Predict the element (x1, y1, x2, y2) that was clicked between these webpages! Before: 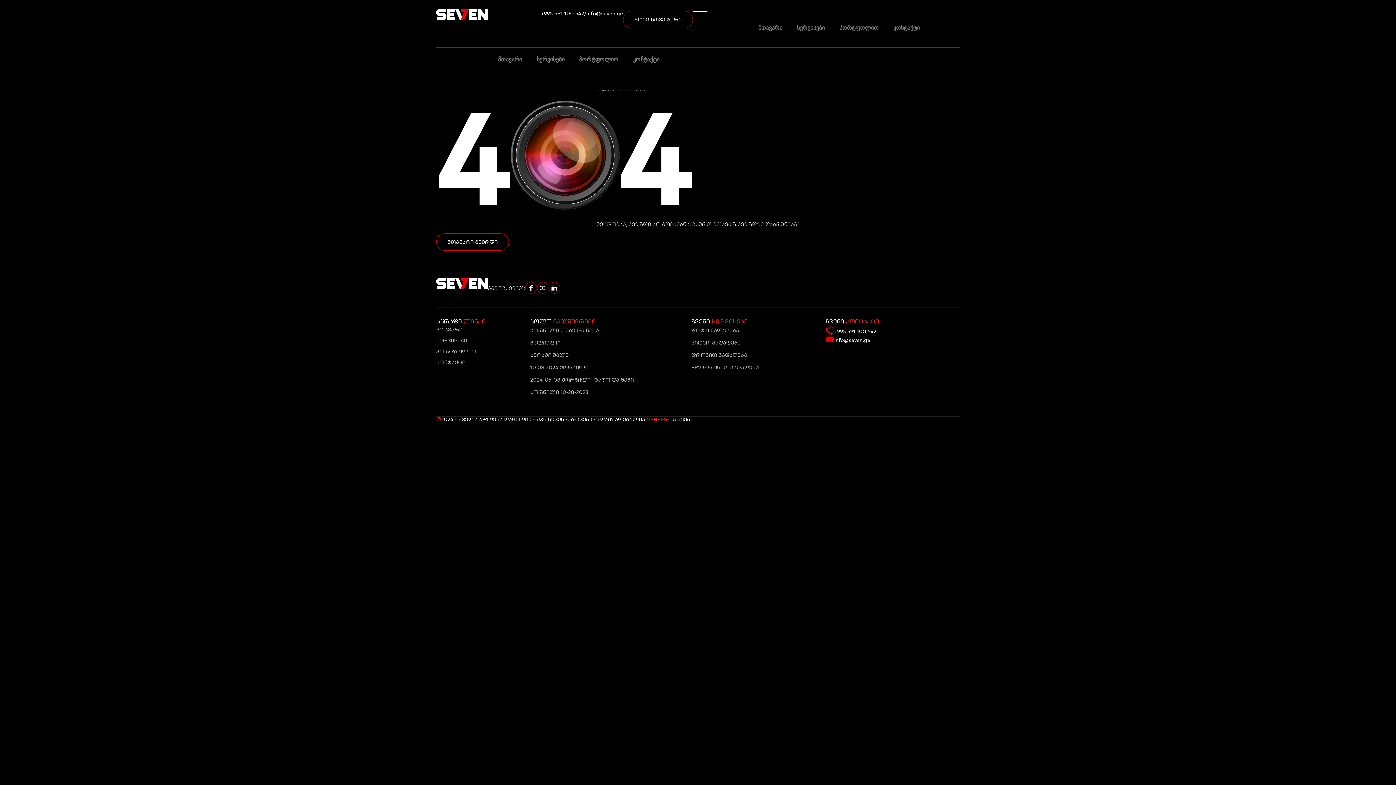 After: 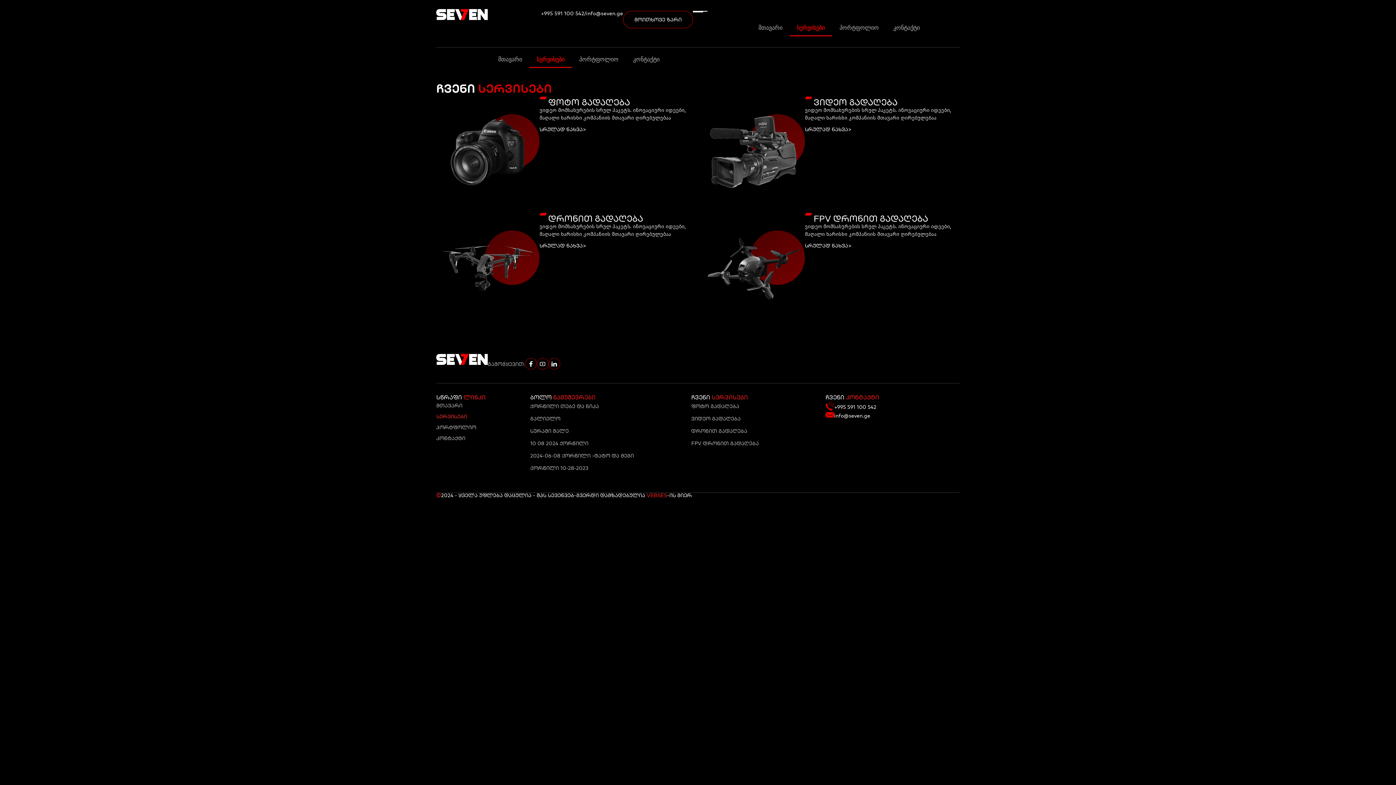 Action: label: სერვისები bbox: (529, 51, 572, 68)